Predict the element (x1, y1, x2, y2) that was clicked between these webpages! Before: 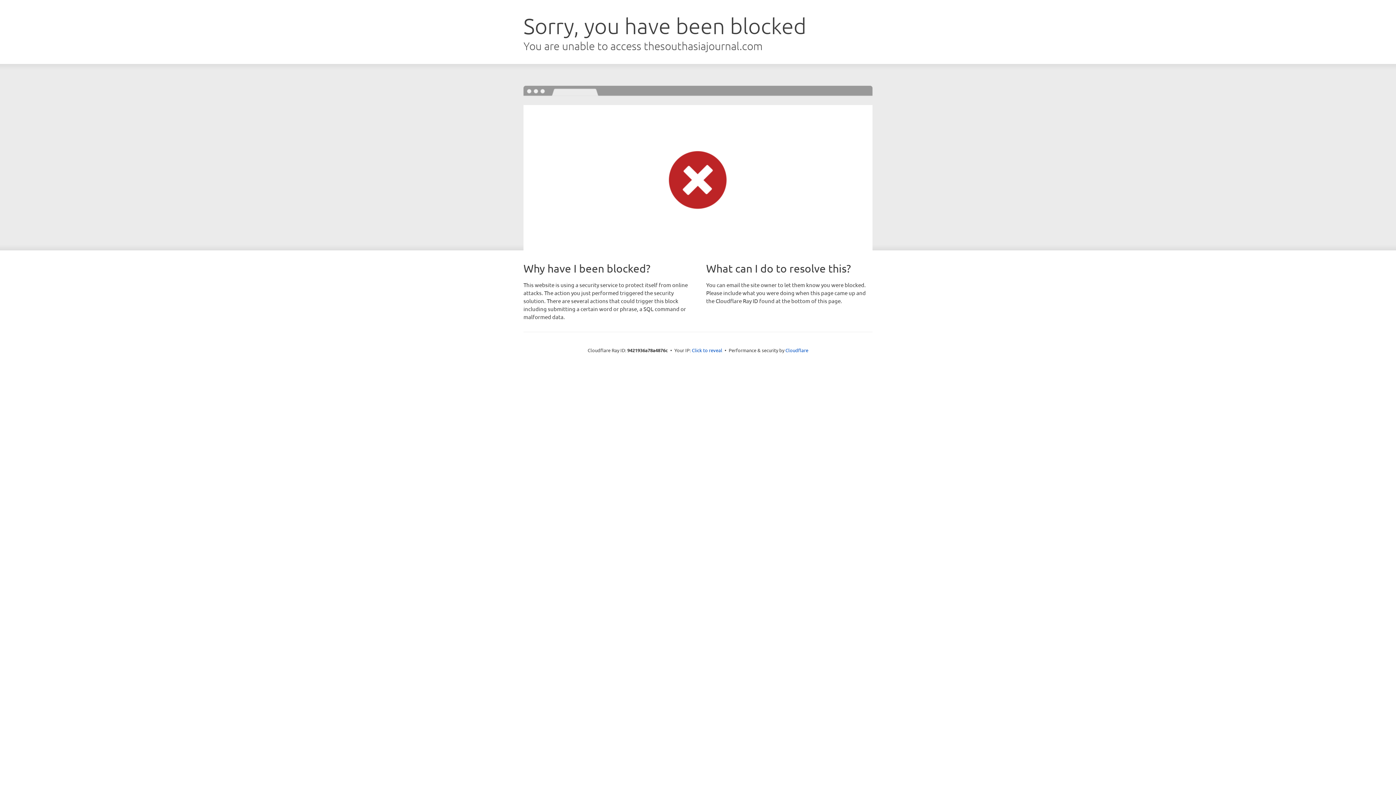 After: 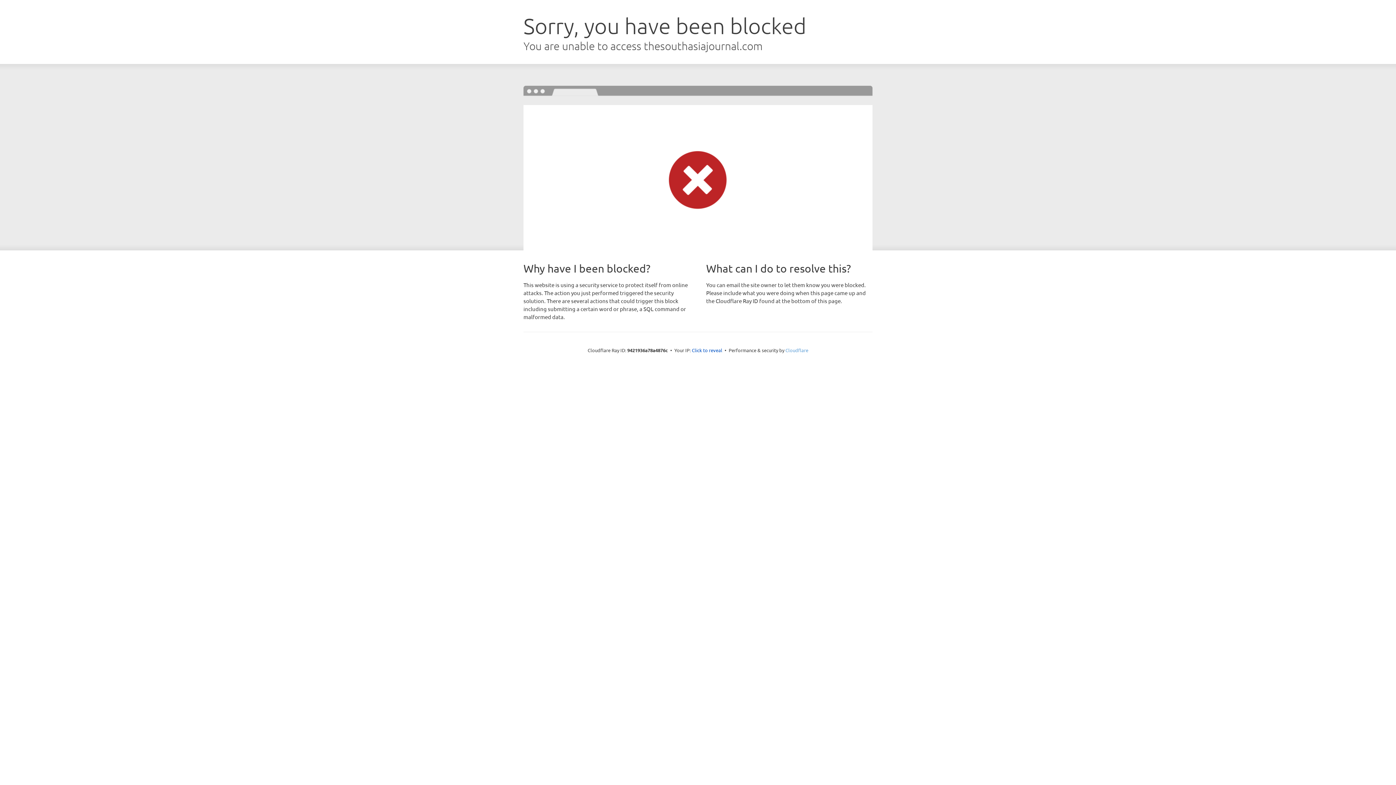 Action: bbox: (785, 347, 808, 353) label: Cloudflare